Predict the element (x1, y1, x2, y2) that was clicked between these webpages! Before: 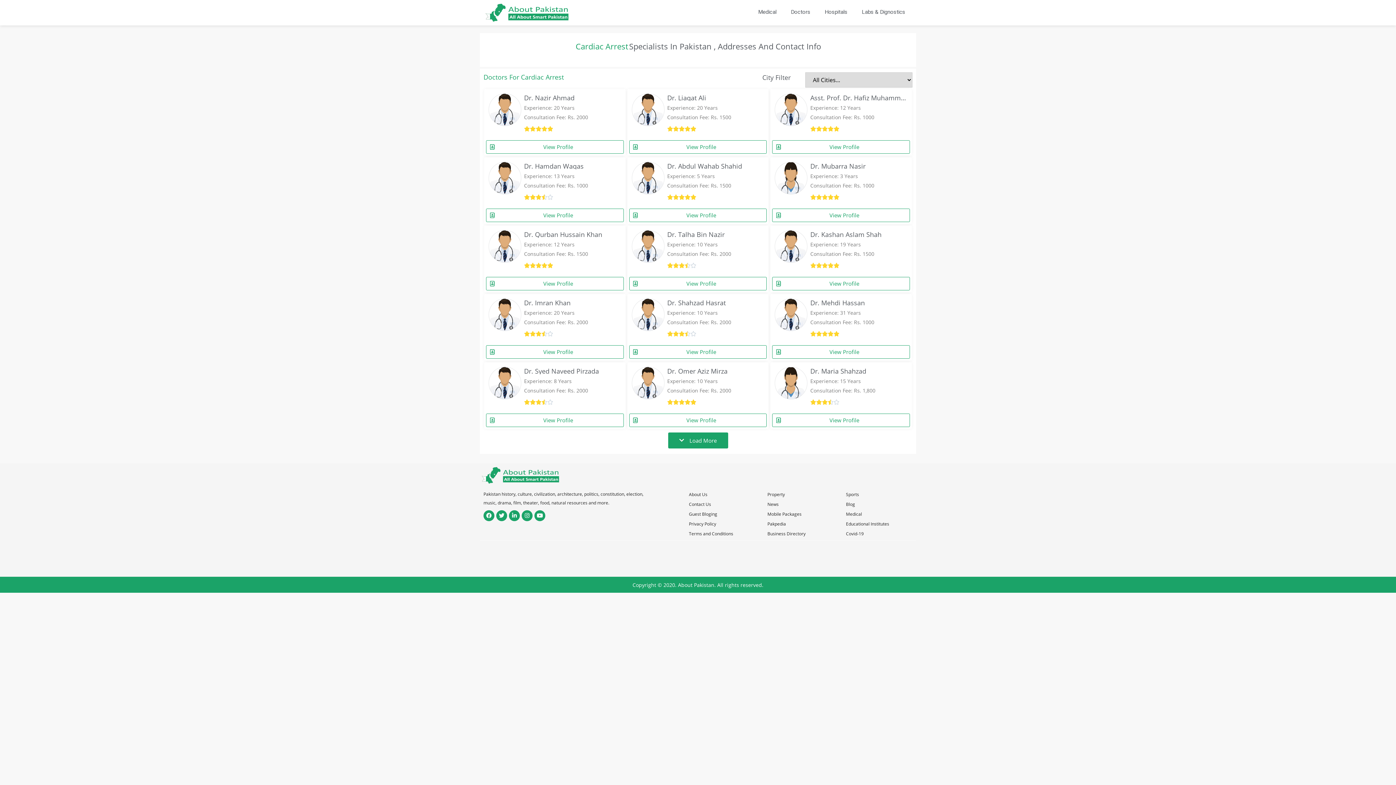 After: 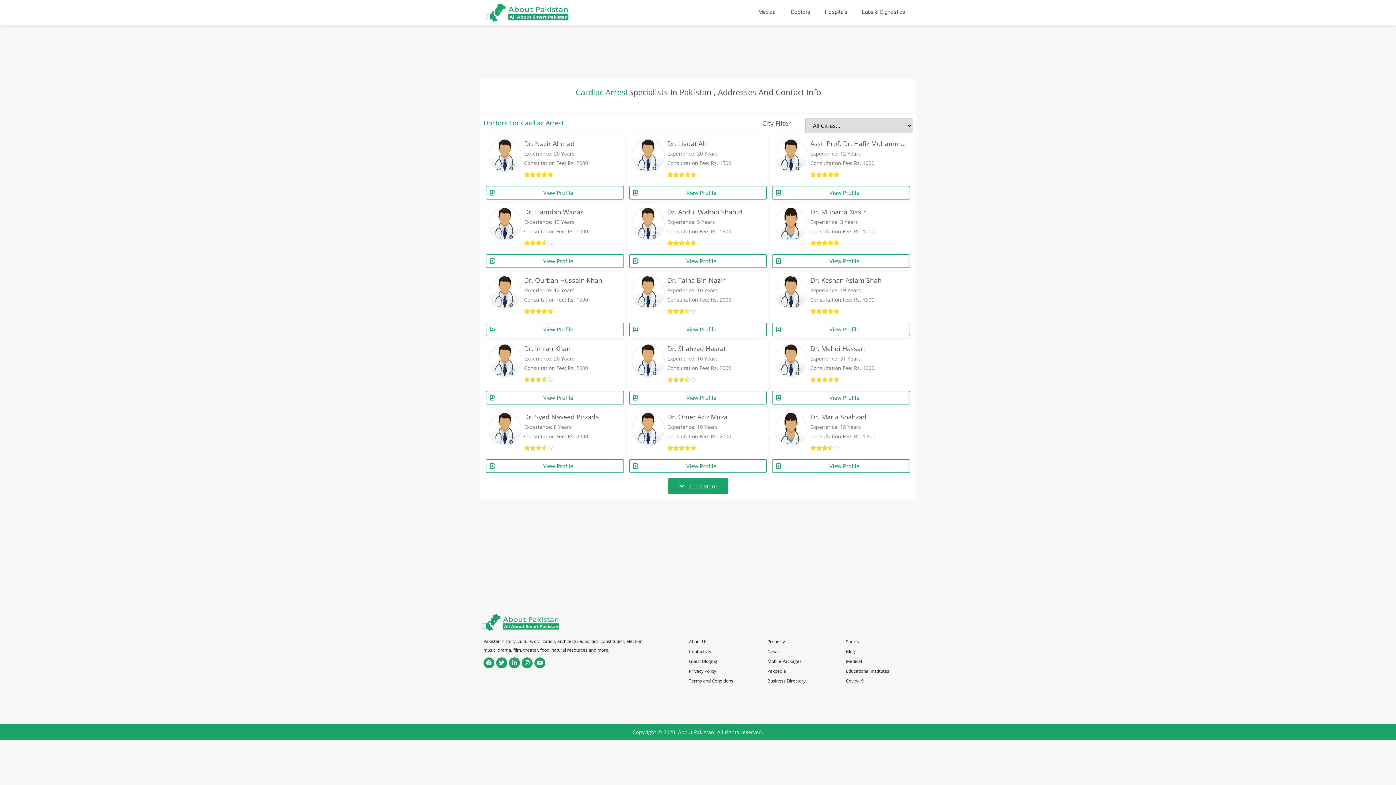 Action: bbox: (689, 491, 707, 497) label: About Us